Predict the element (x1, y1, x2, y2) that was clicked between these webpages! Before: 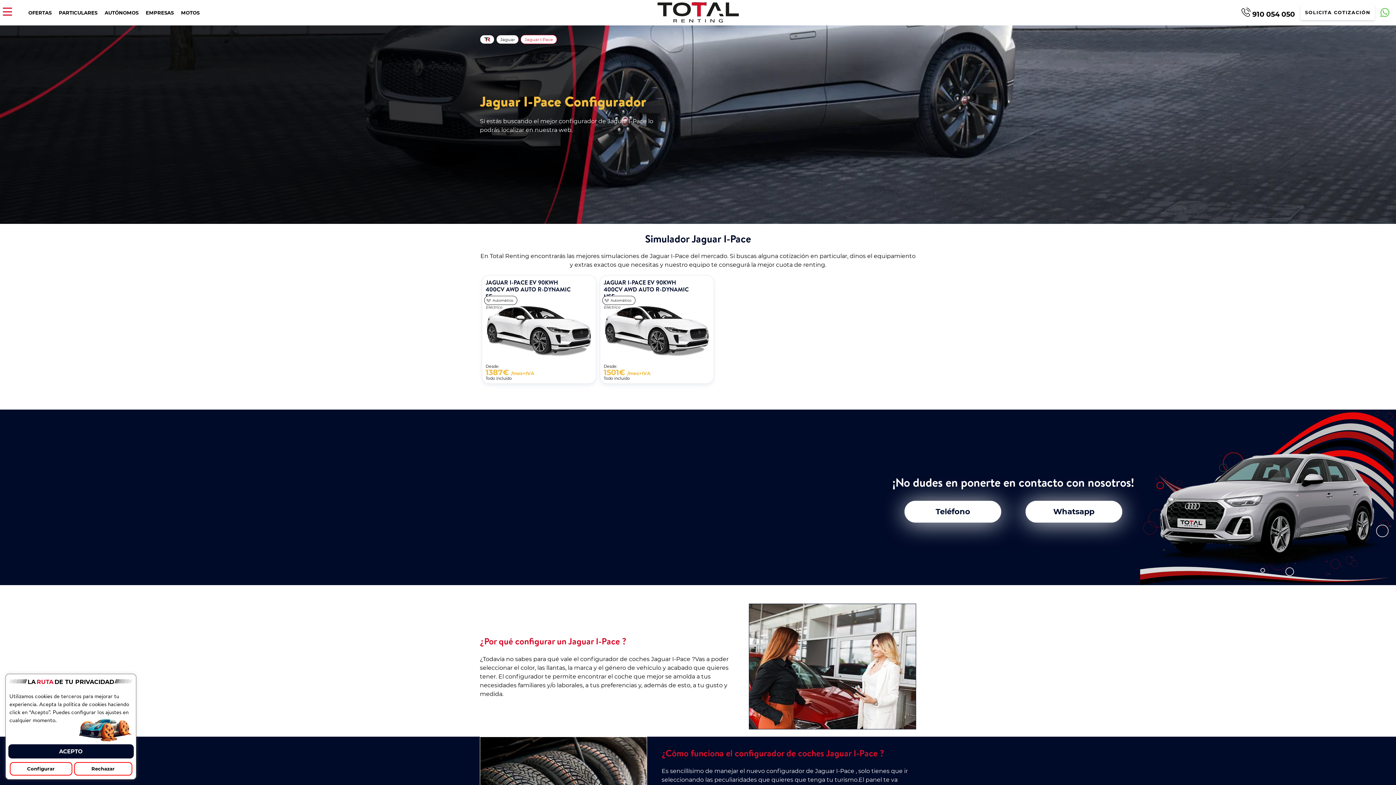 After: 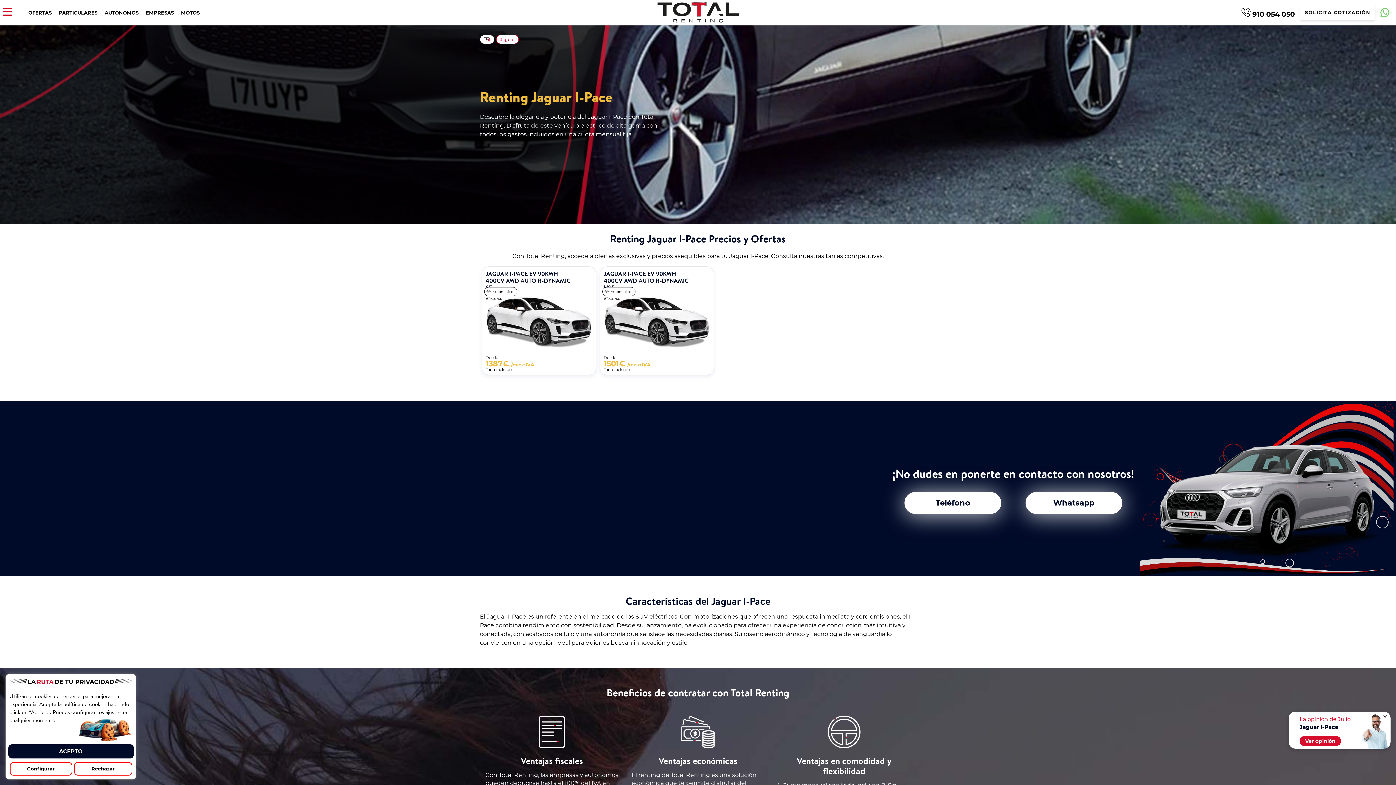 Action: label: Jaguar I-Pace bbox: (520, 34, 557, 44)